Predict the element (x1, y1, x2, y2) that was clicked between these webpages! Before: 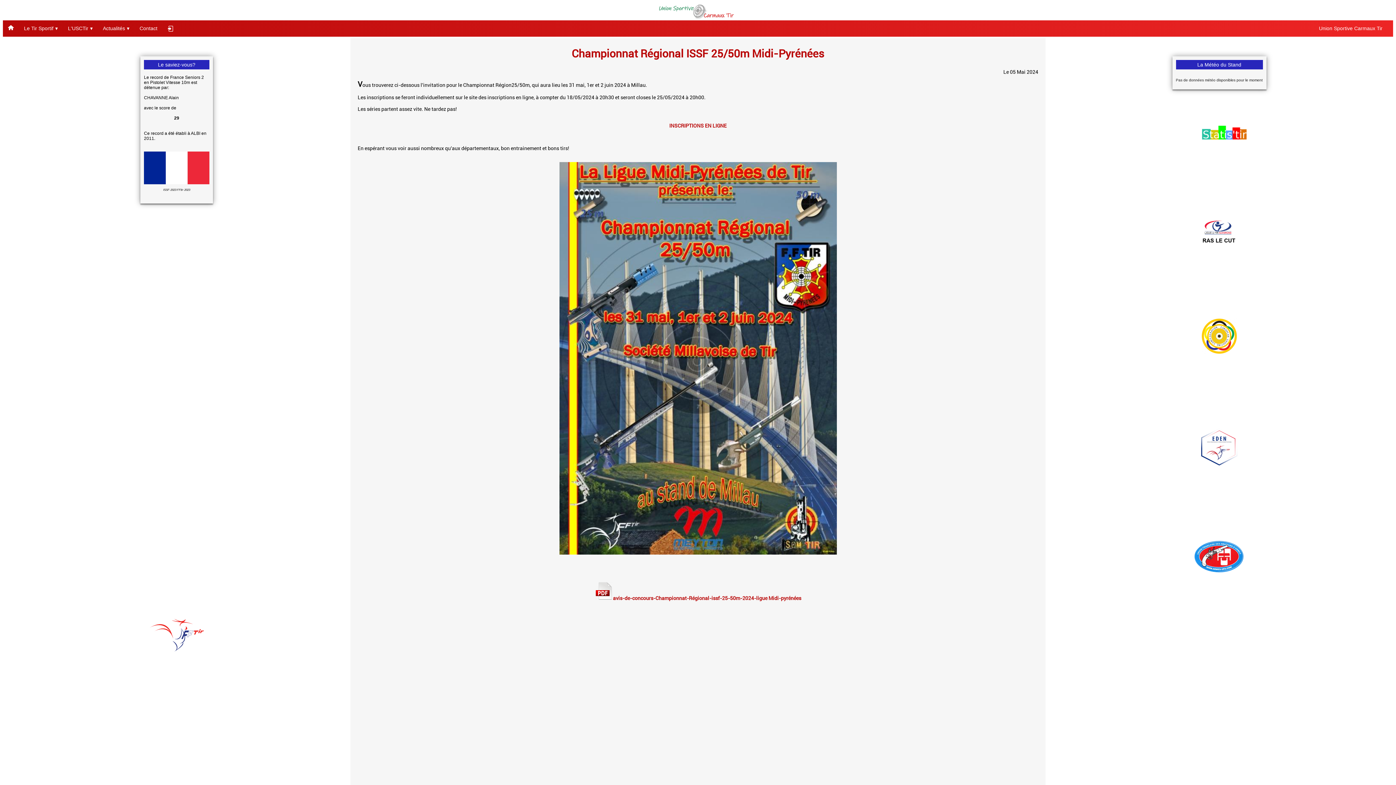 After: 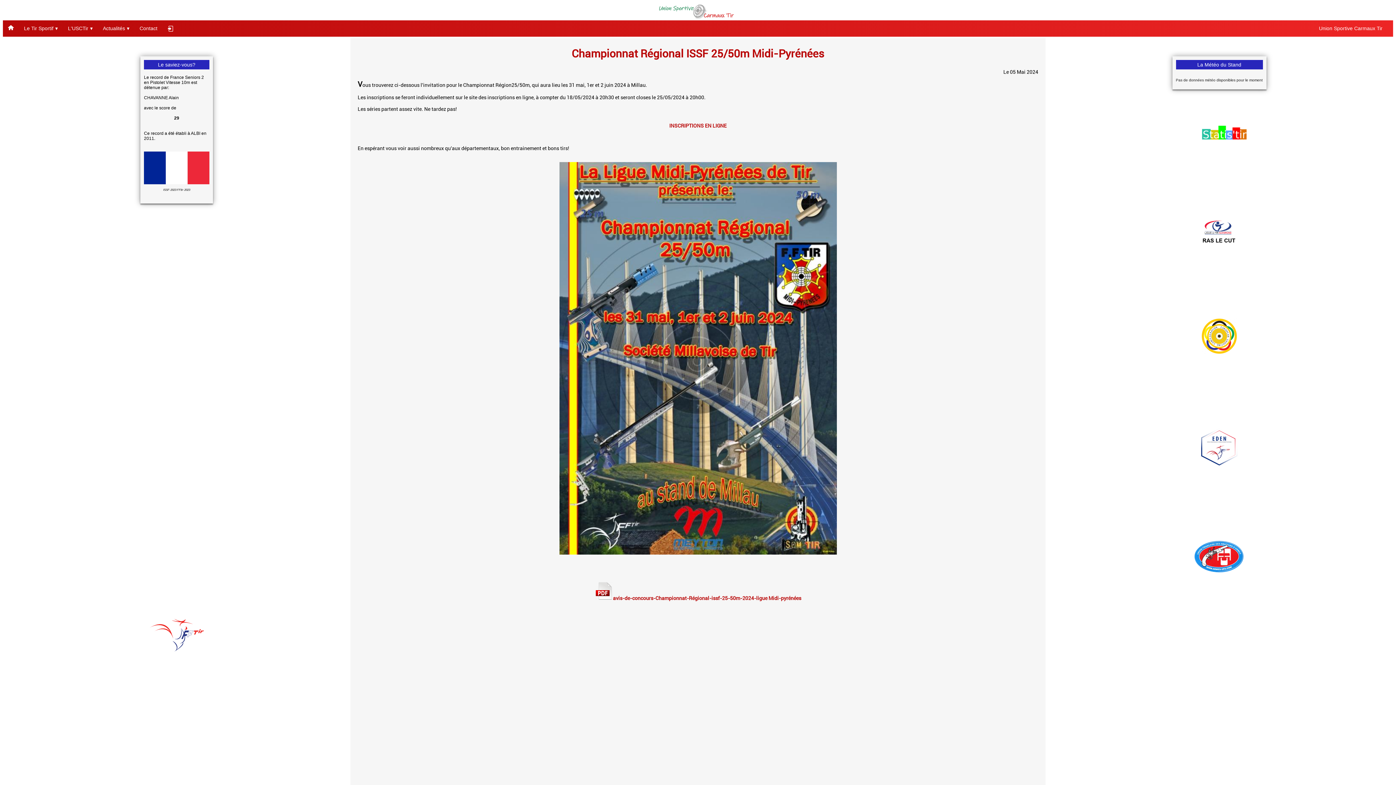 Action: bbox: (1201, 428, 1237, 467)